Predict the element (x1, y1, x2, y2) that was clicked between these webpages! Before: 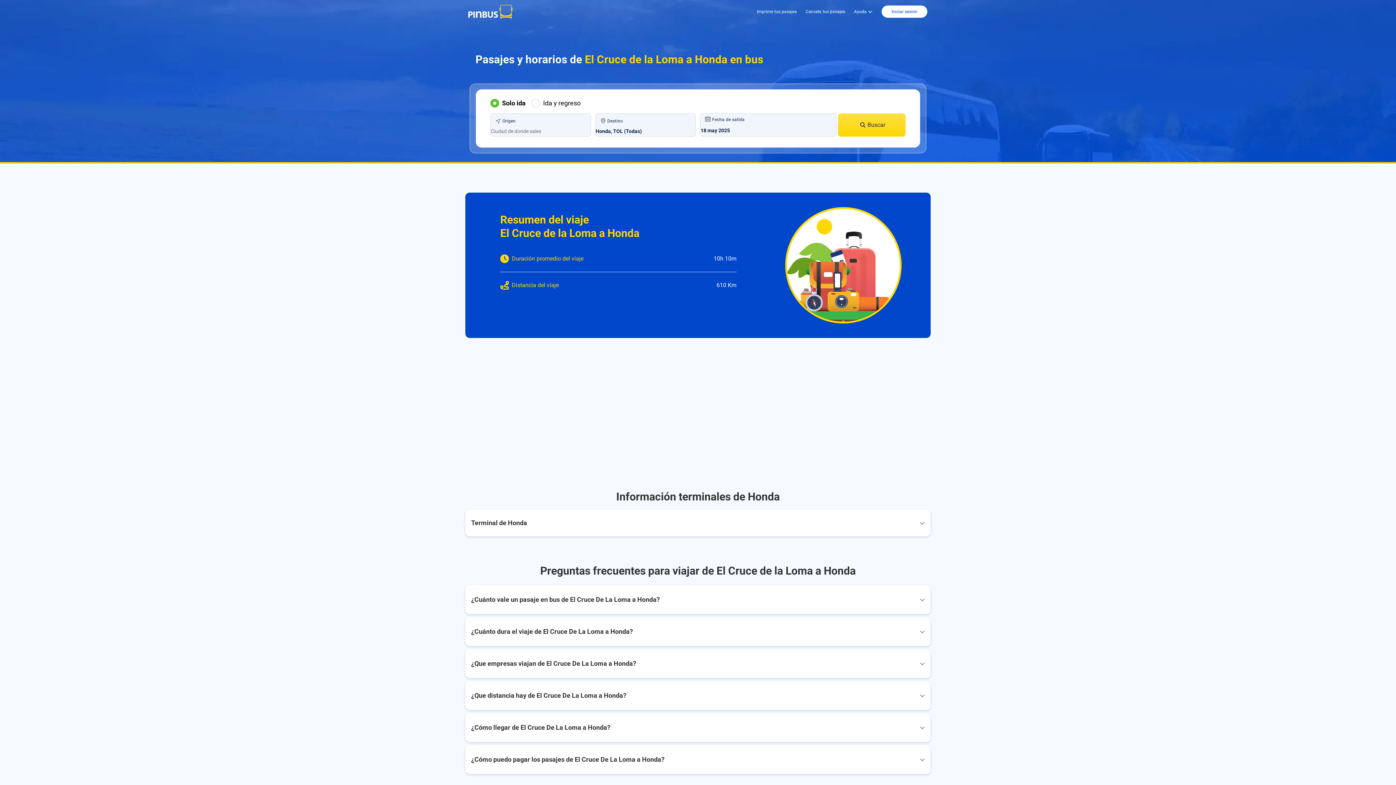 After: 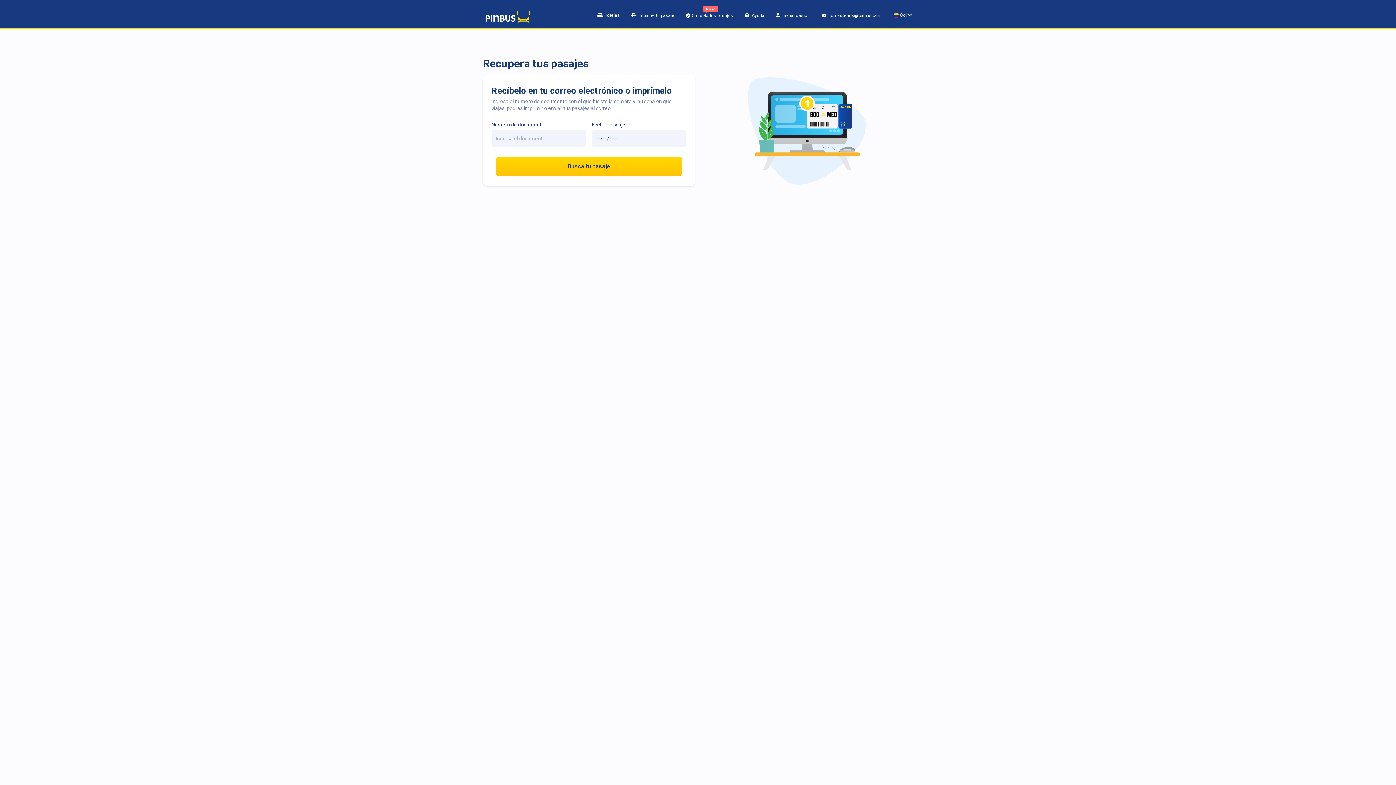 Action: label: Imprime tus pasajes bbox: (757, 9, 805, 14)